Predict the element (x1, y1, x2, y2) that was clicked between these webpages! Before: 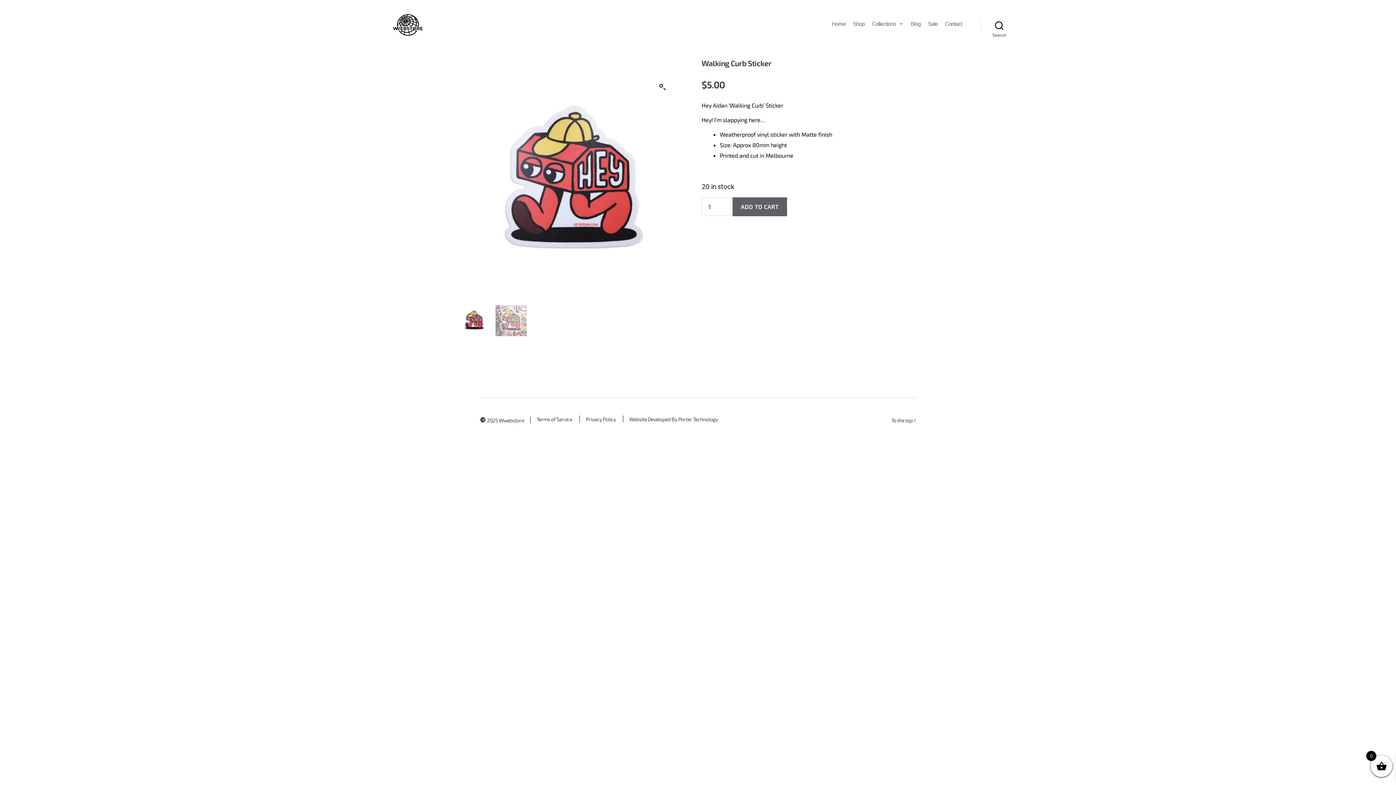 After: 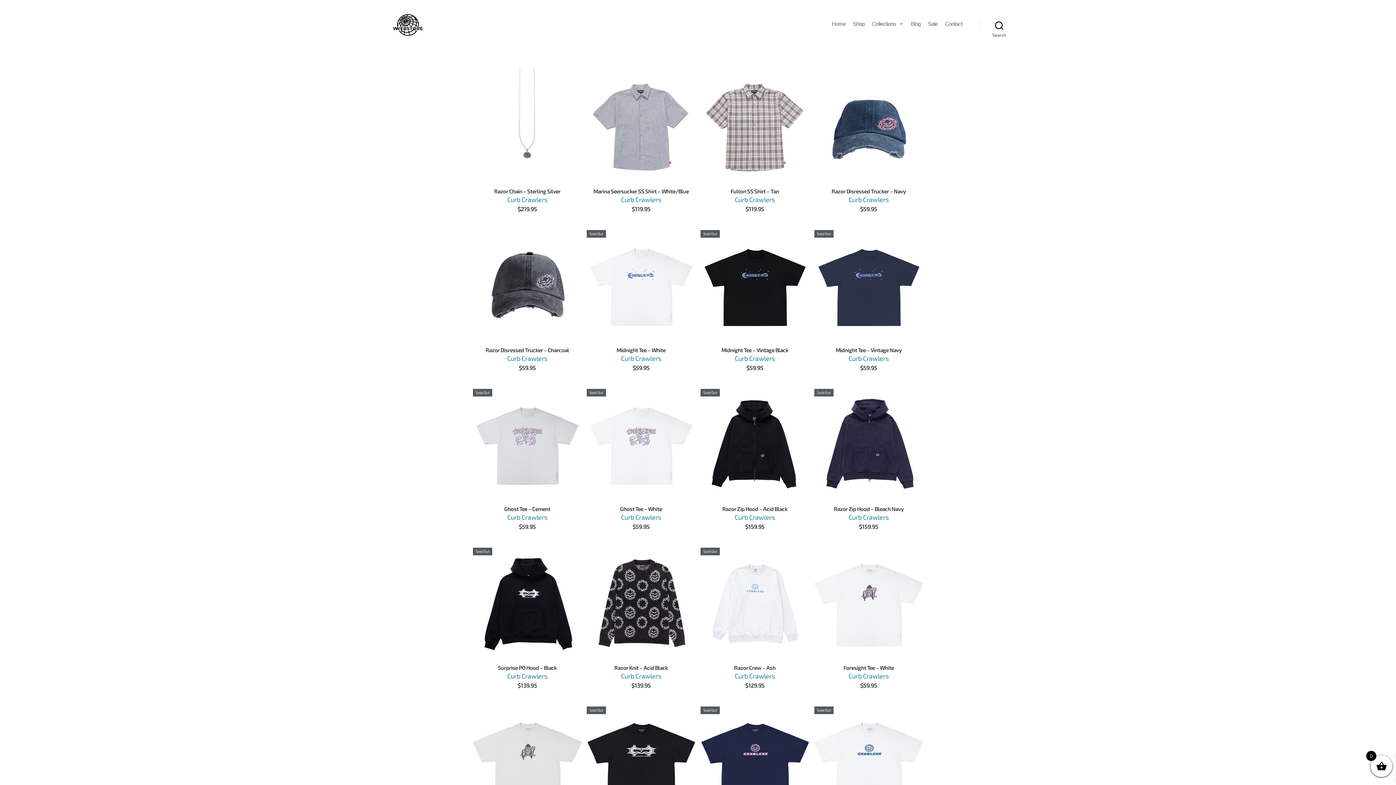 Action: label: Shop bbox: (849, 16, 868, 31)